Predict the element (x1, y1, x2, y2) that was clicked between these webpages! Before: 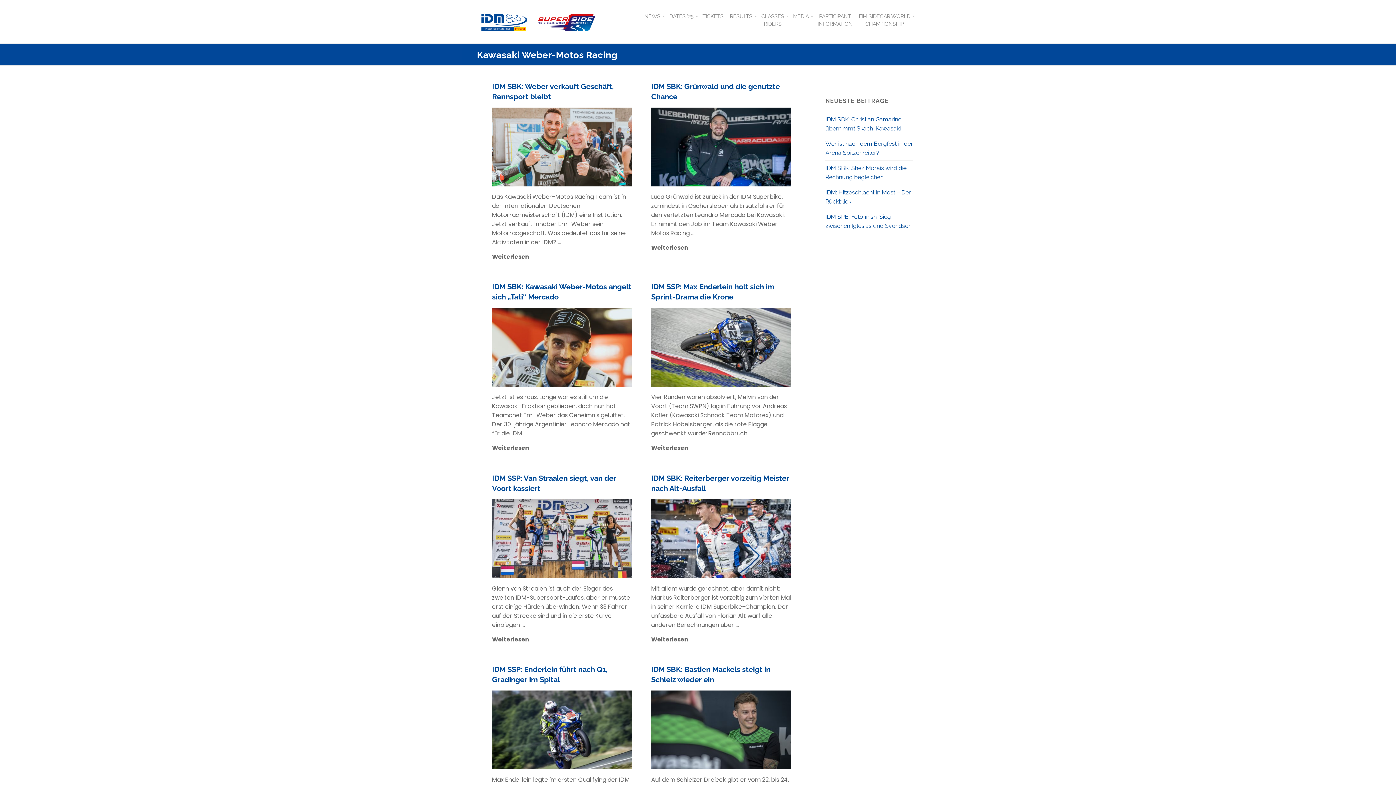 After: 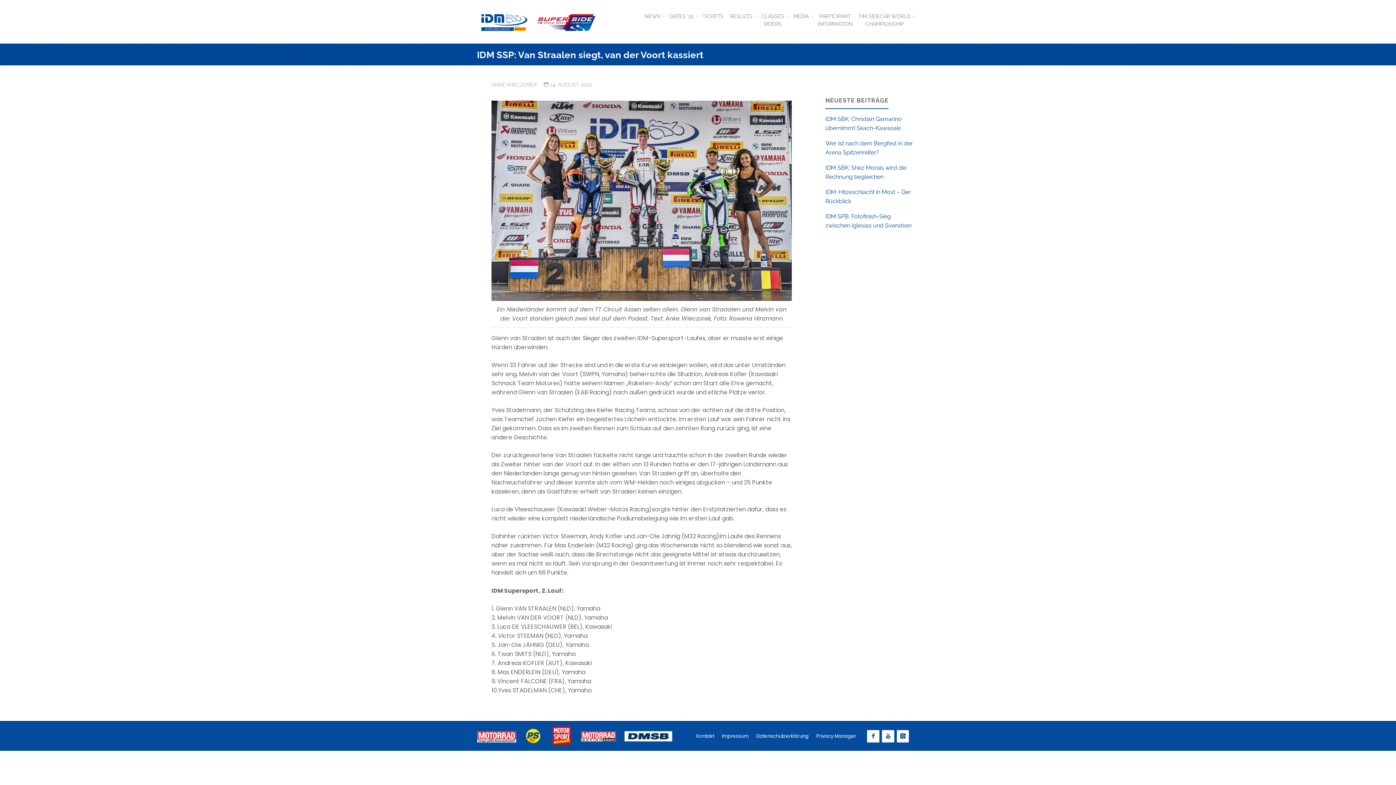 Action: bbox: (557, 499, 632, 578)